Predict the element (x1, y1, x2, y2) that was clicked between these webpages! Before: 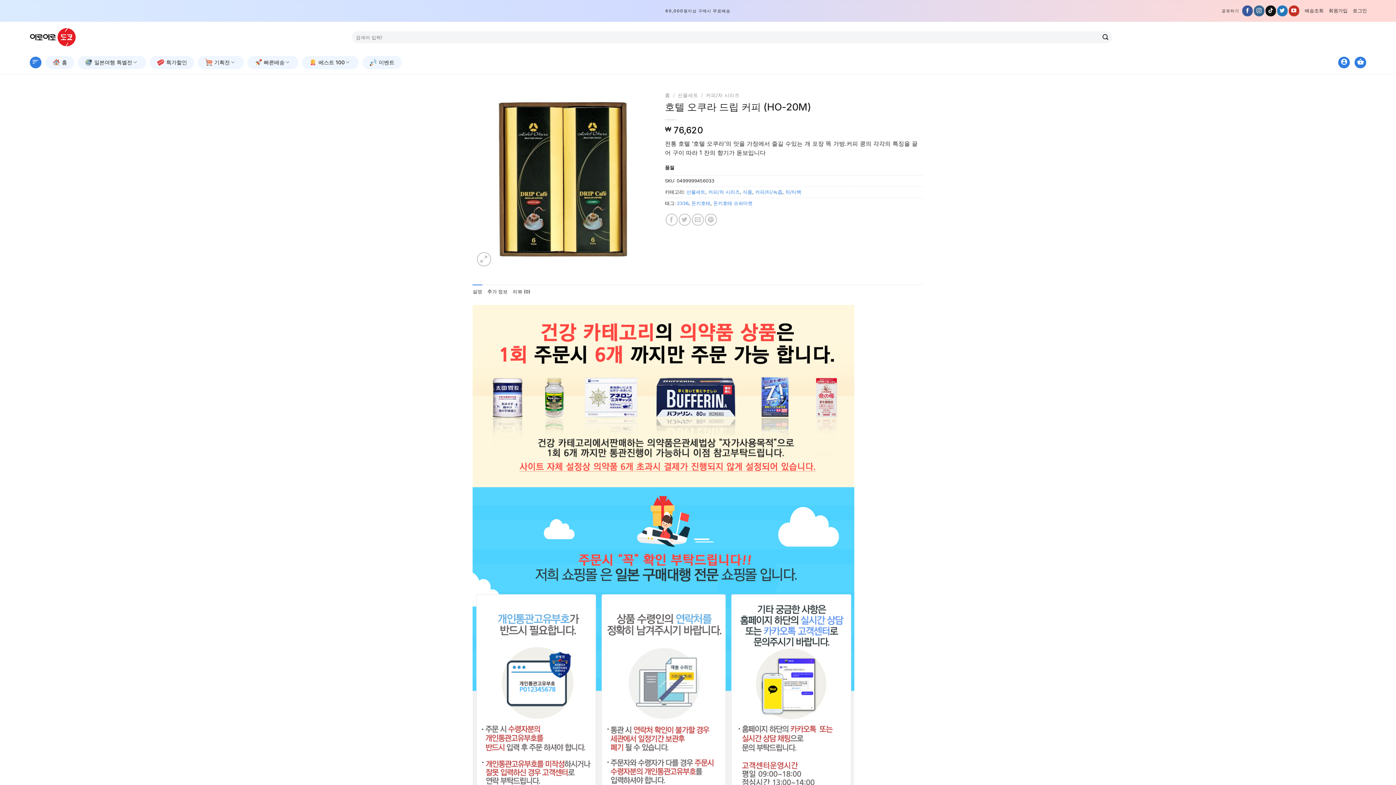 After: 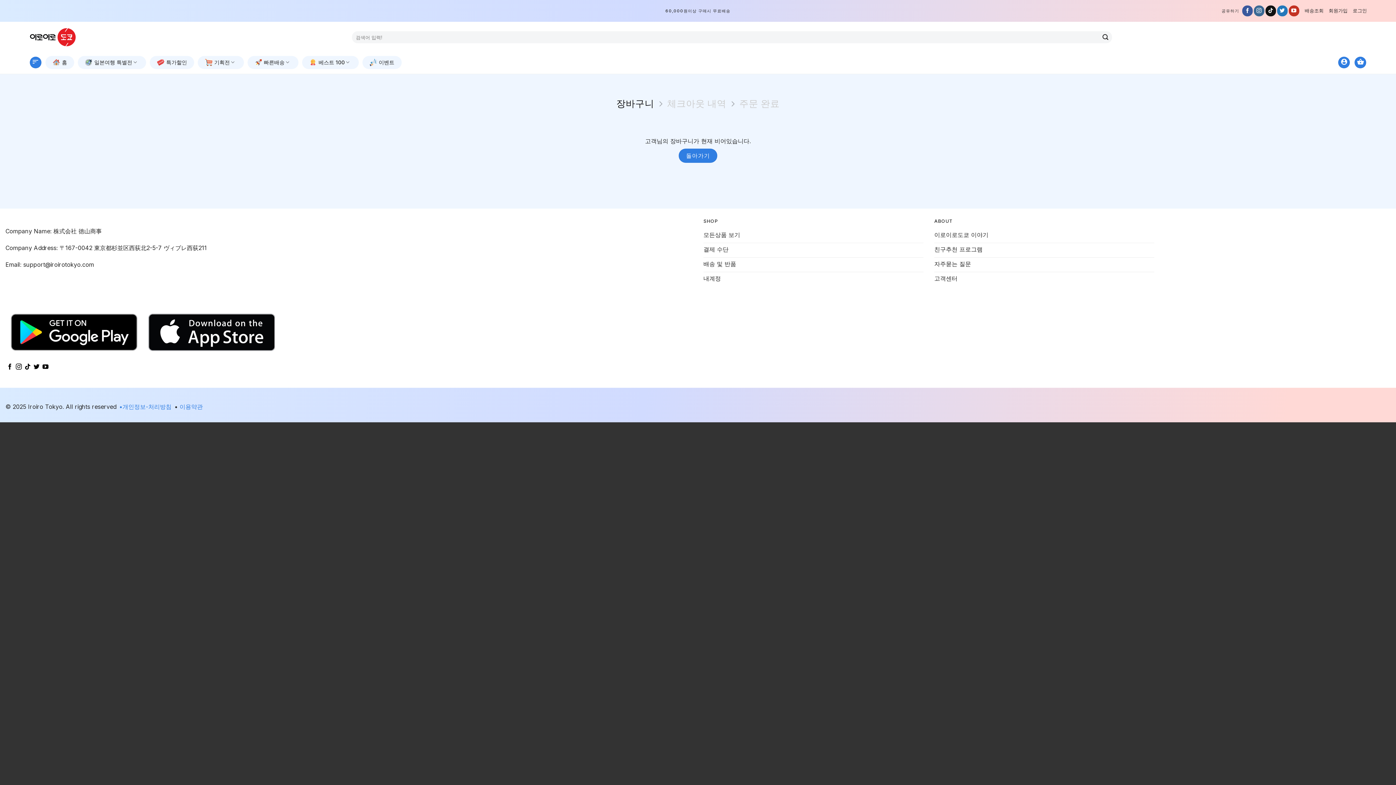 Action: bbox: (1355, 56, 1366, 68)